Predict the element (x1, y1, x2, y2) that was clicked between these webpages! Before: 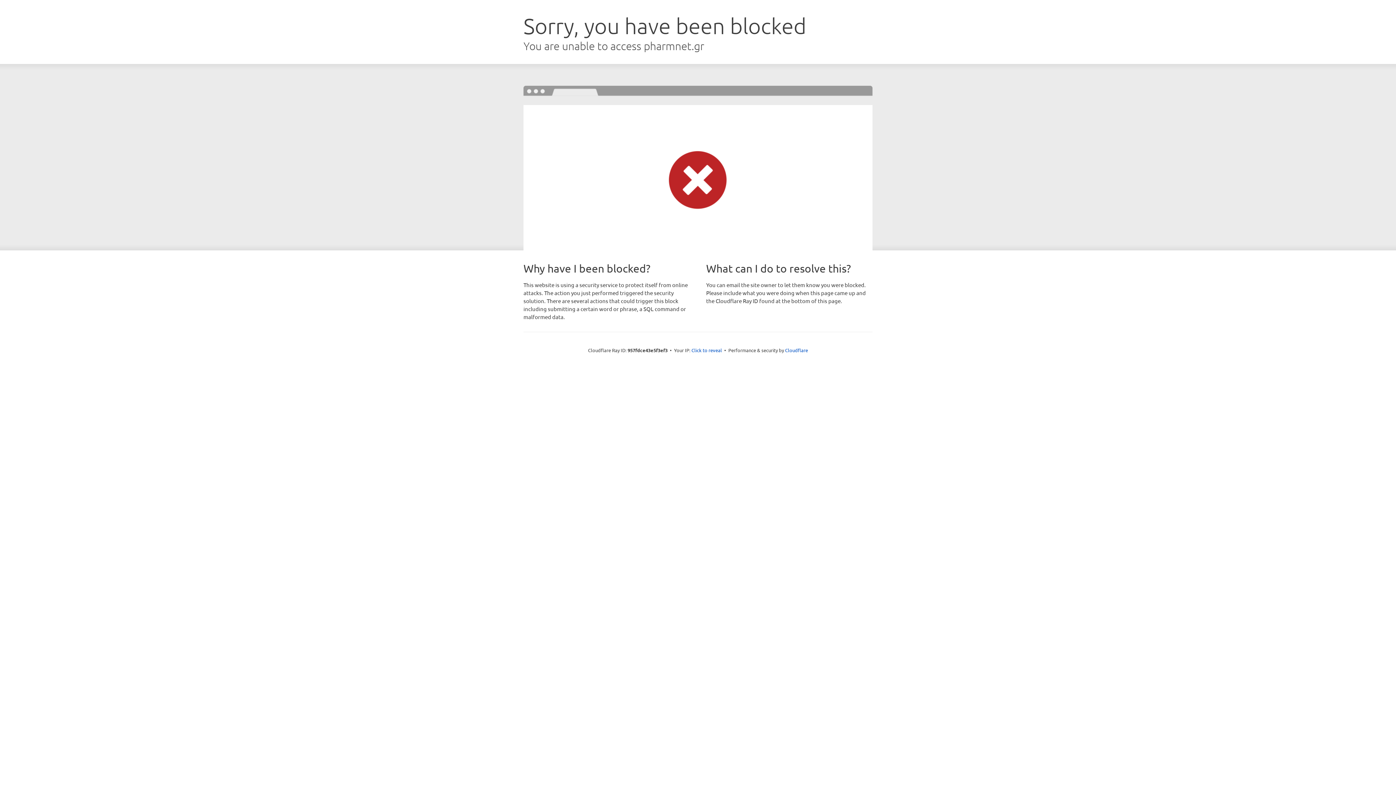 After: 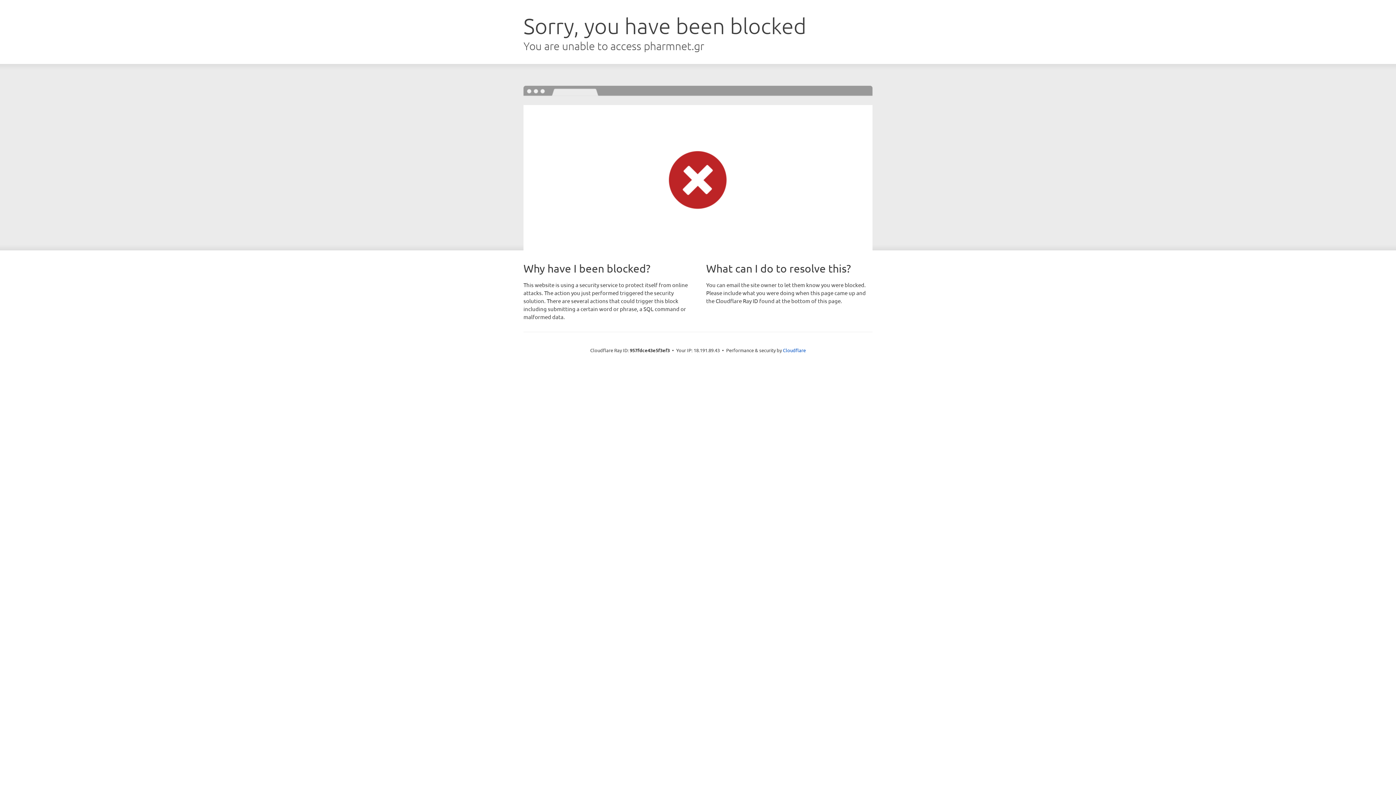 Action: bbox: (691, 346, 722, 353) label: Click to reveal